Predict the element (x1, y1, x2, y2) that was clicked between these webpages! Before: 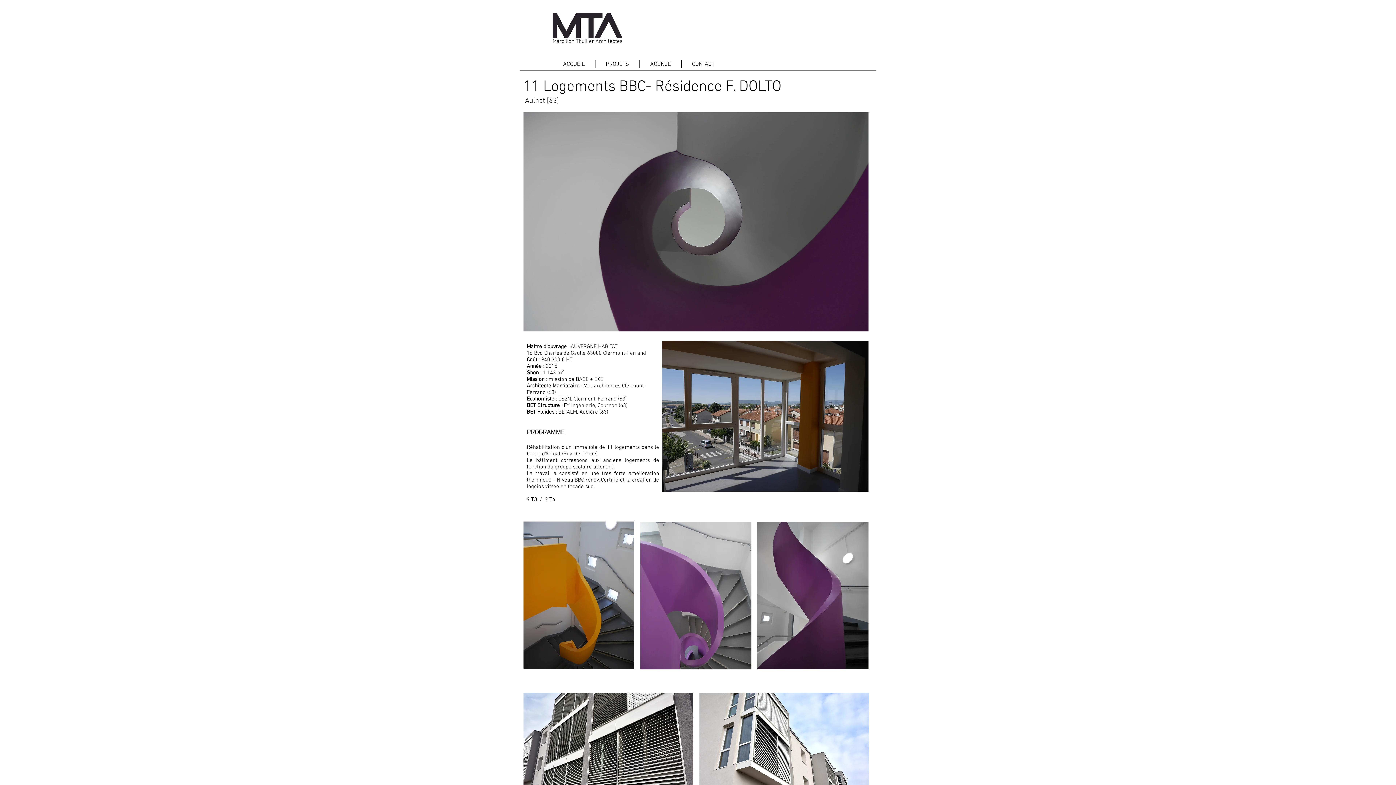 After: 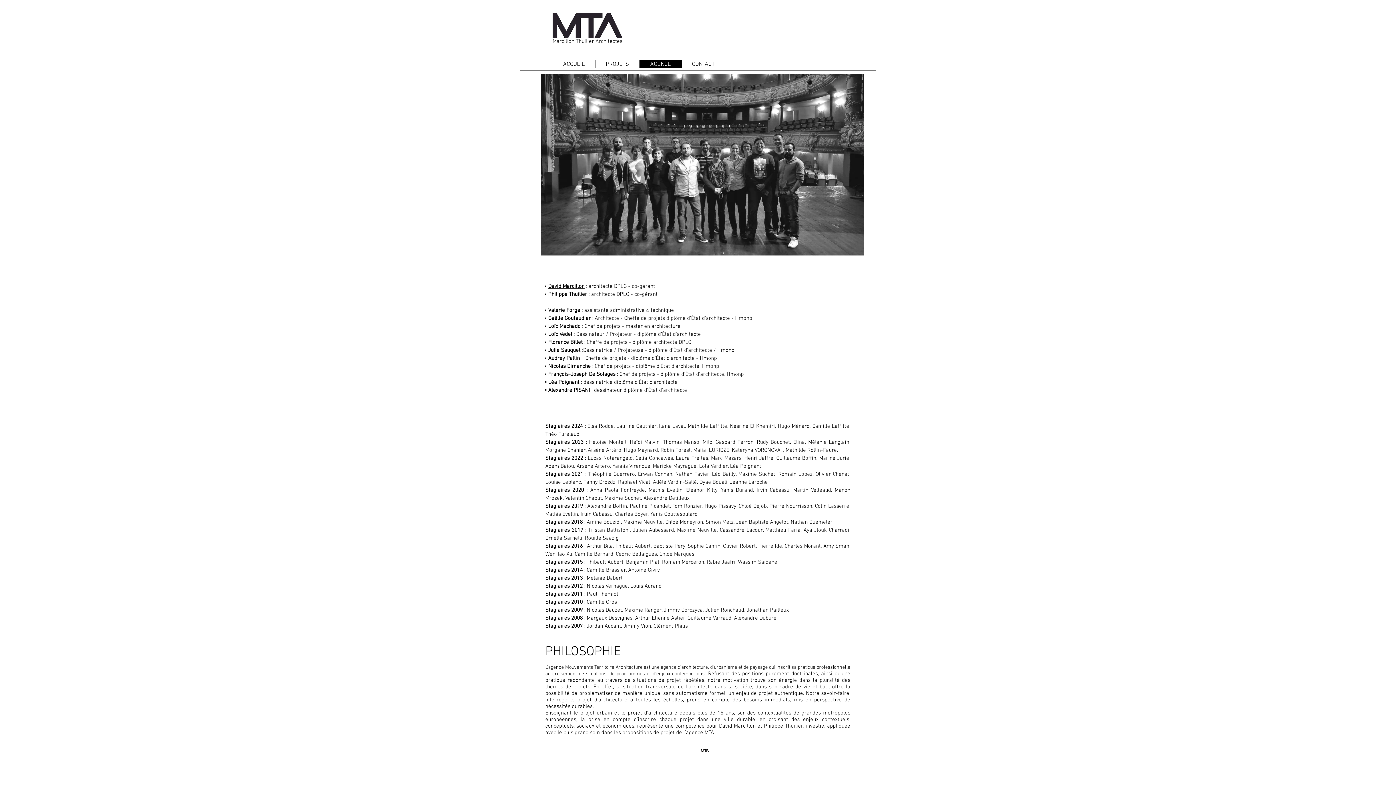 Action: bbox: (639, 60, 681, 68) label: AGENCE